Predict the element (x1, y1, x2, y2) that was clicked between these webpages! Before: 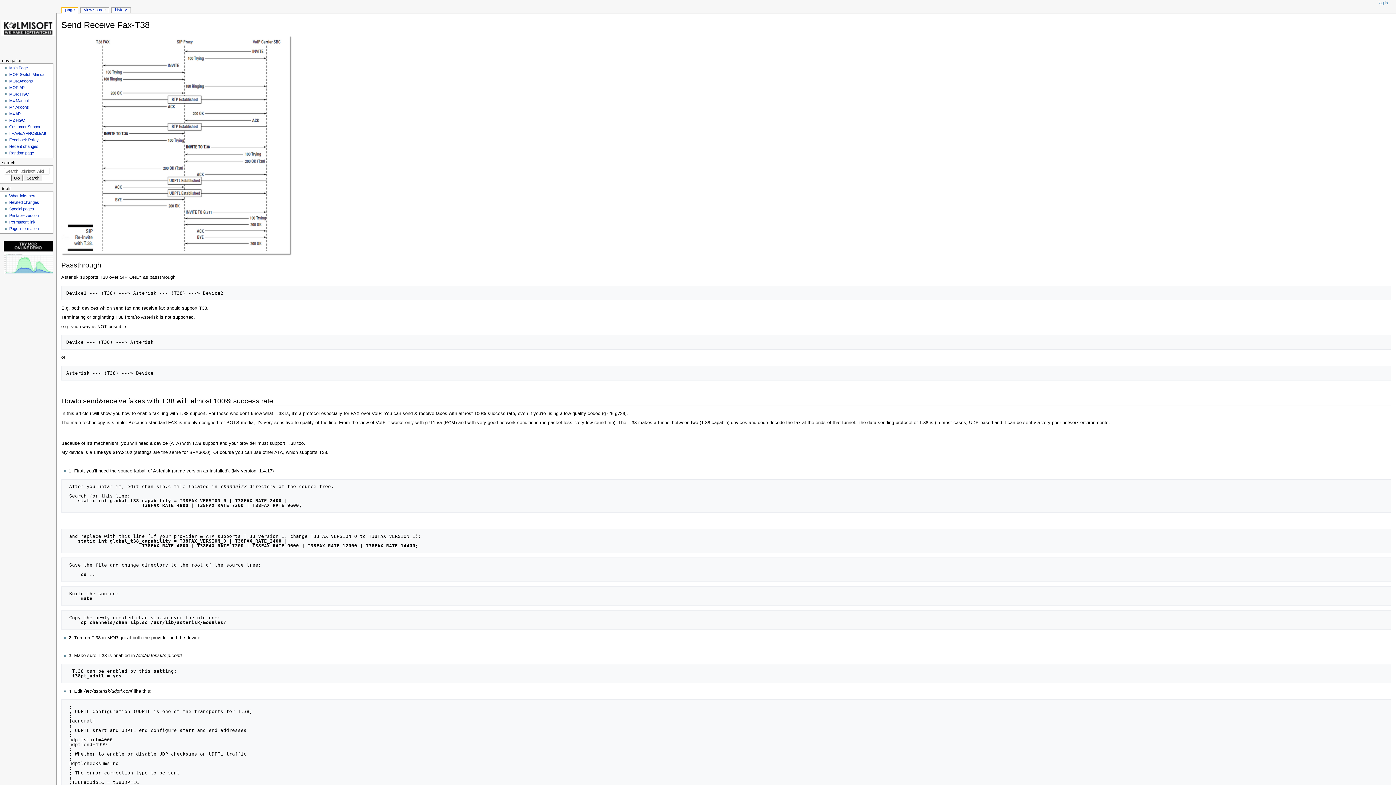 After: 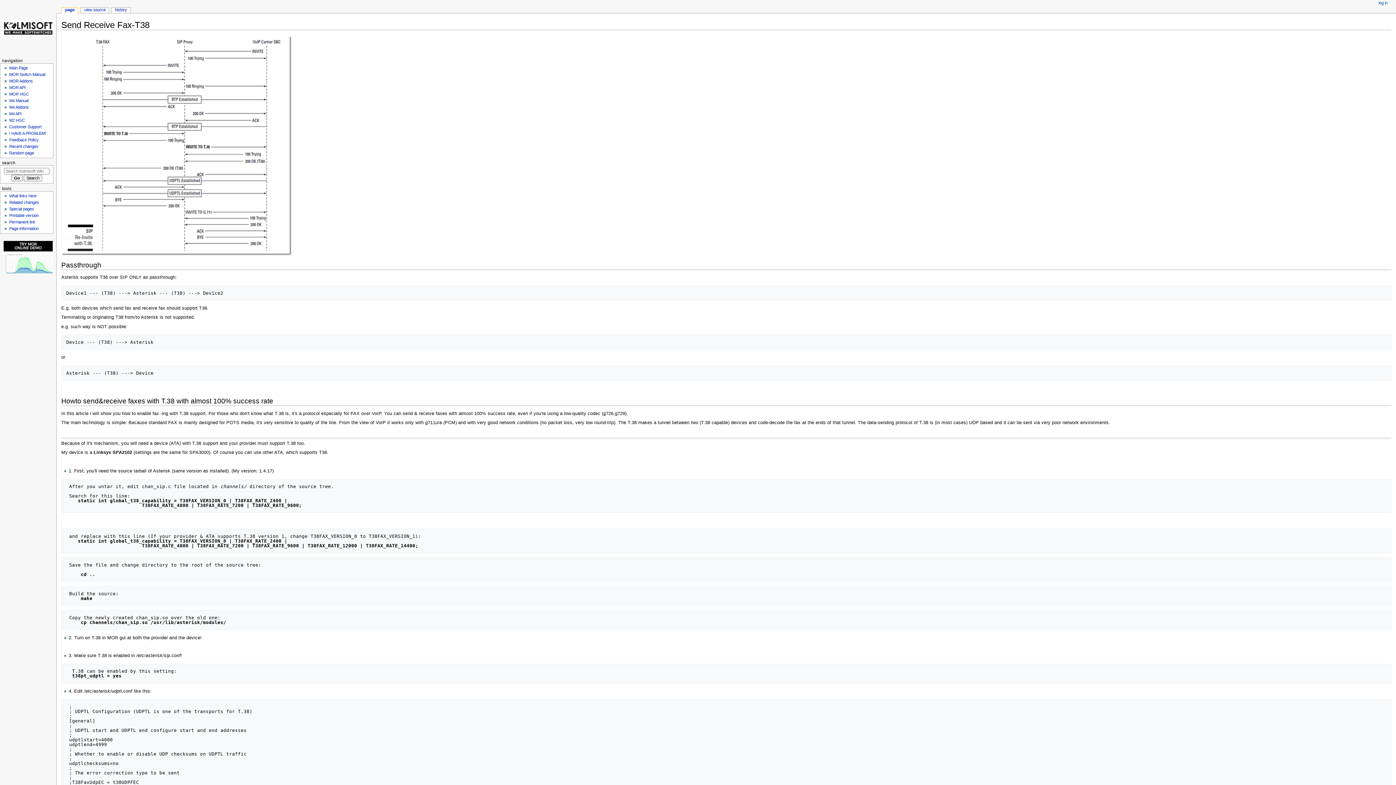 Action: bbox: (3, 255, 52, 260)